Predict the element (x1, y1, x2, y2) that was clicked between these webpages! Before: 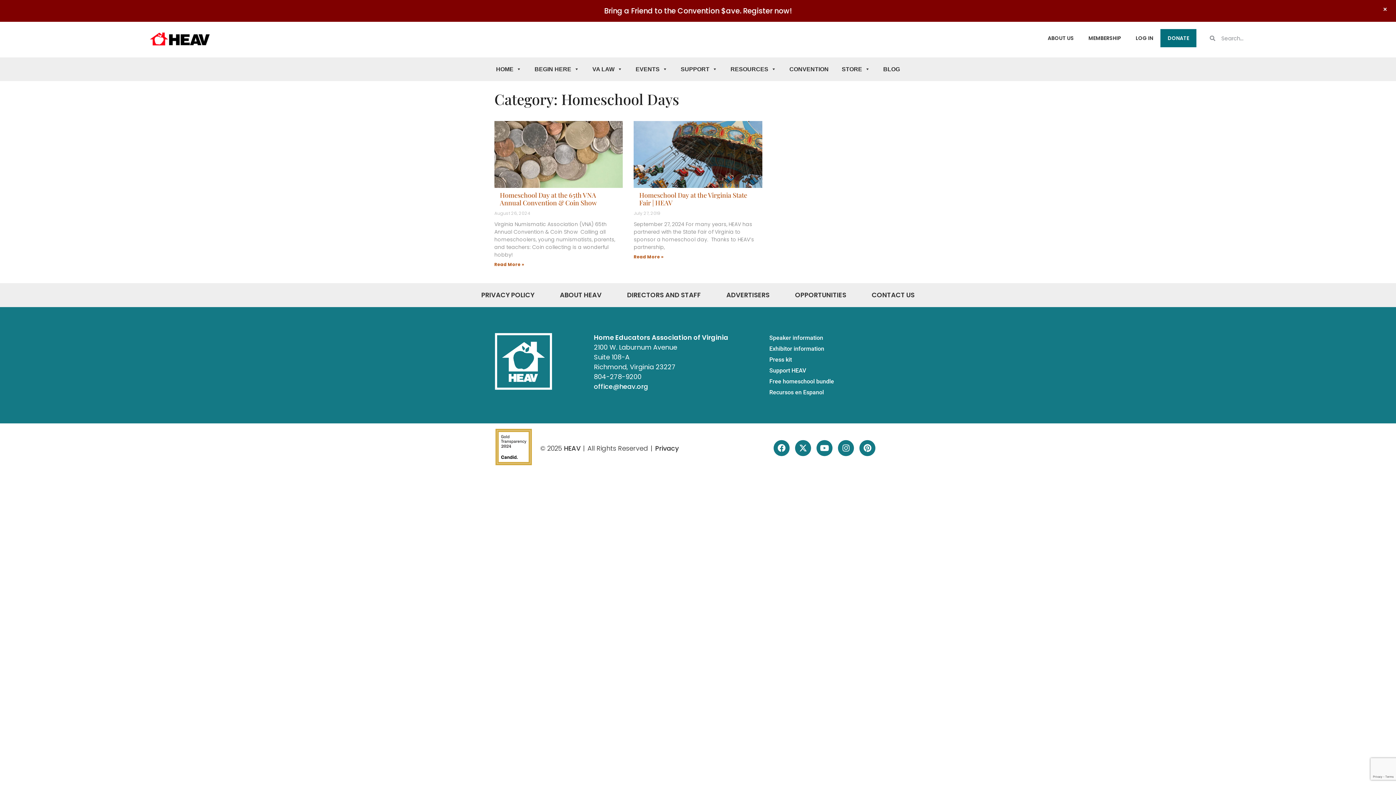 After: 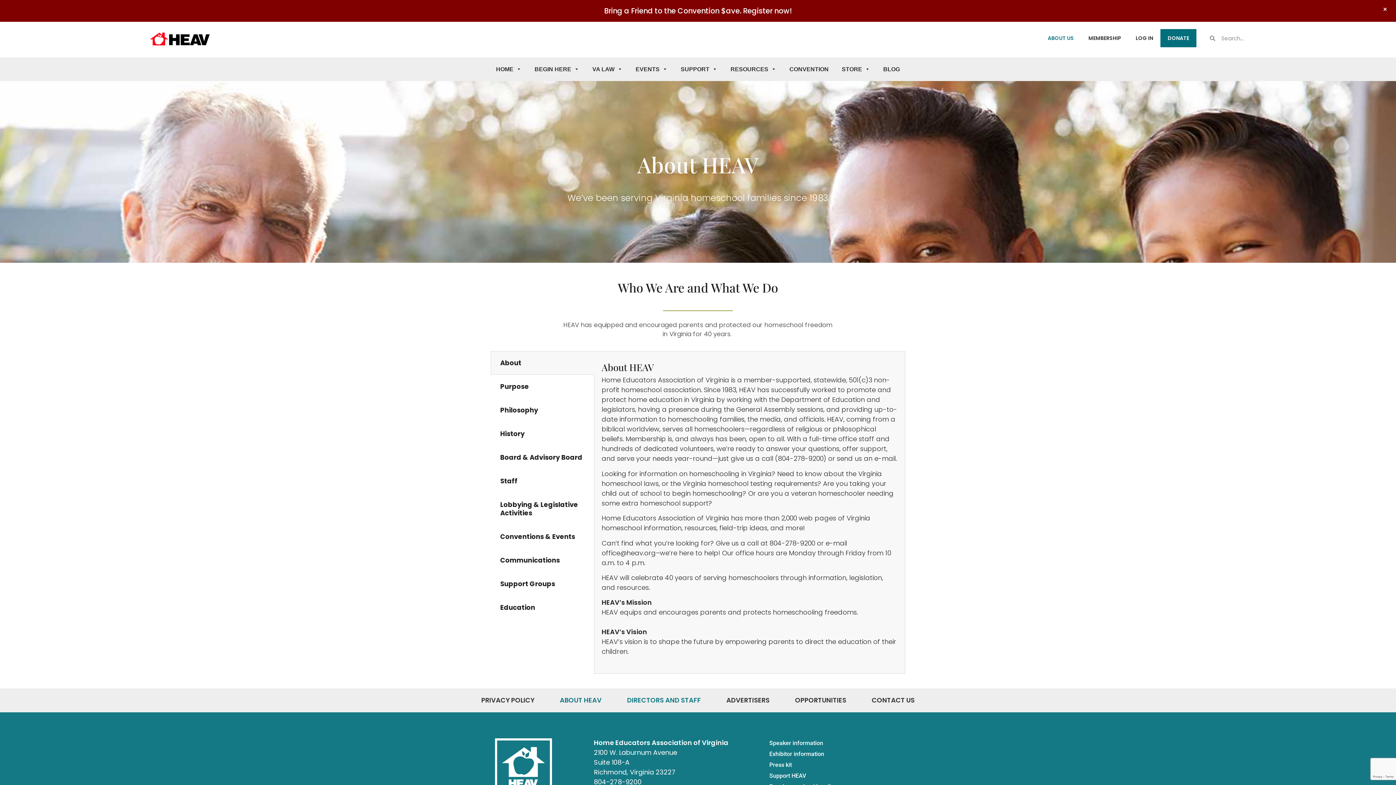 Action: bbox: (1040, 25, 1081, 50) label: ABOUT US